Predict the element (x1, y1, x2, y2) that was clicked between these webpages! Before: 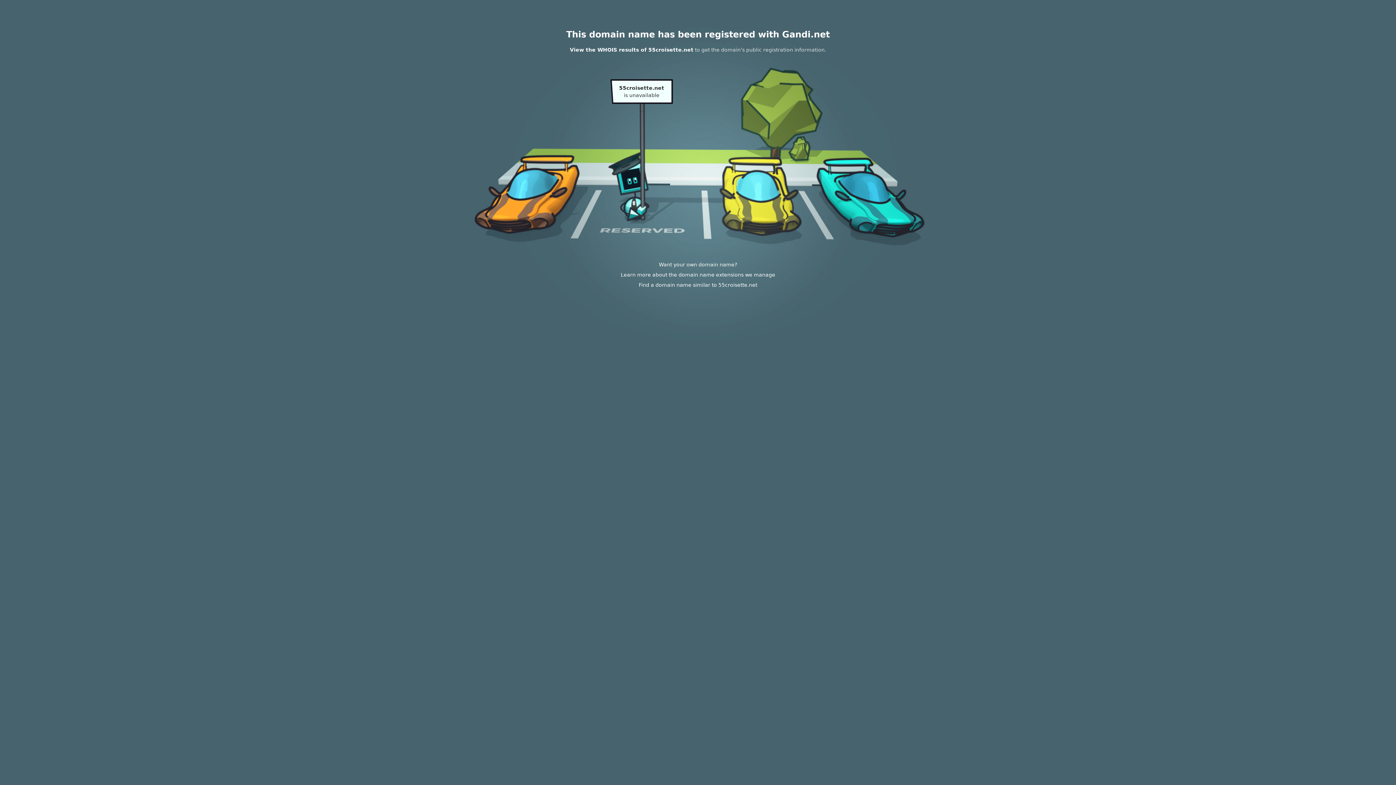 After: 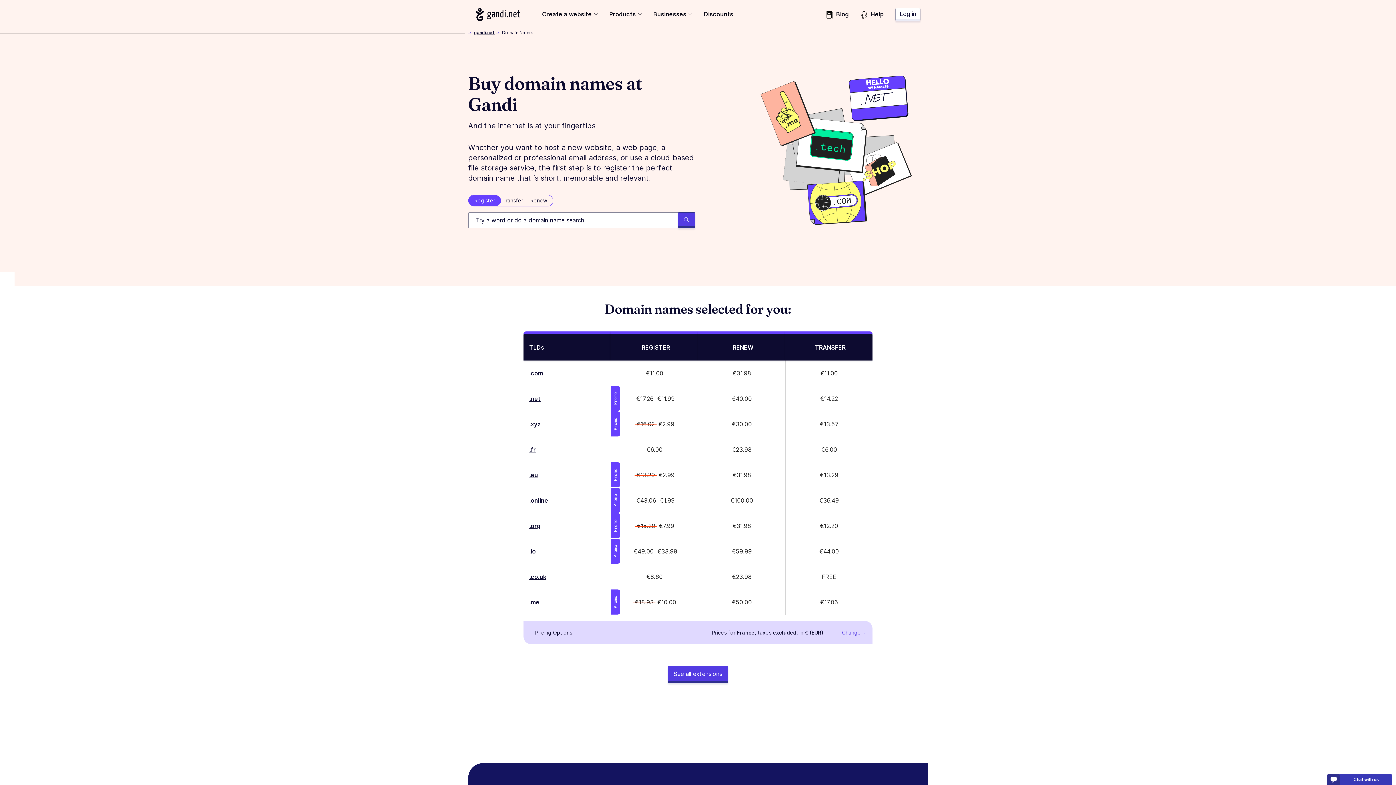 Action: label: Learn more about the domain name extensions we manage bbox: (620, 272, 775, 277)